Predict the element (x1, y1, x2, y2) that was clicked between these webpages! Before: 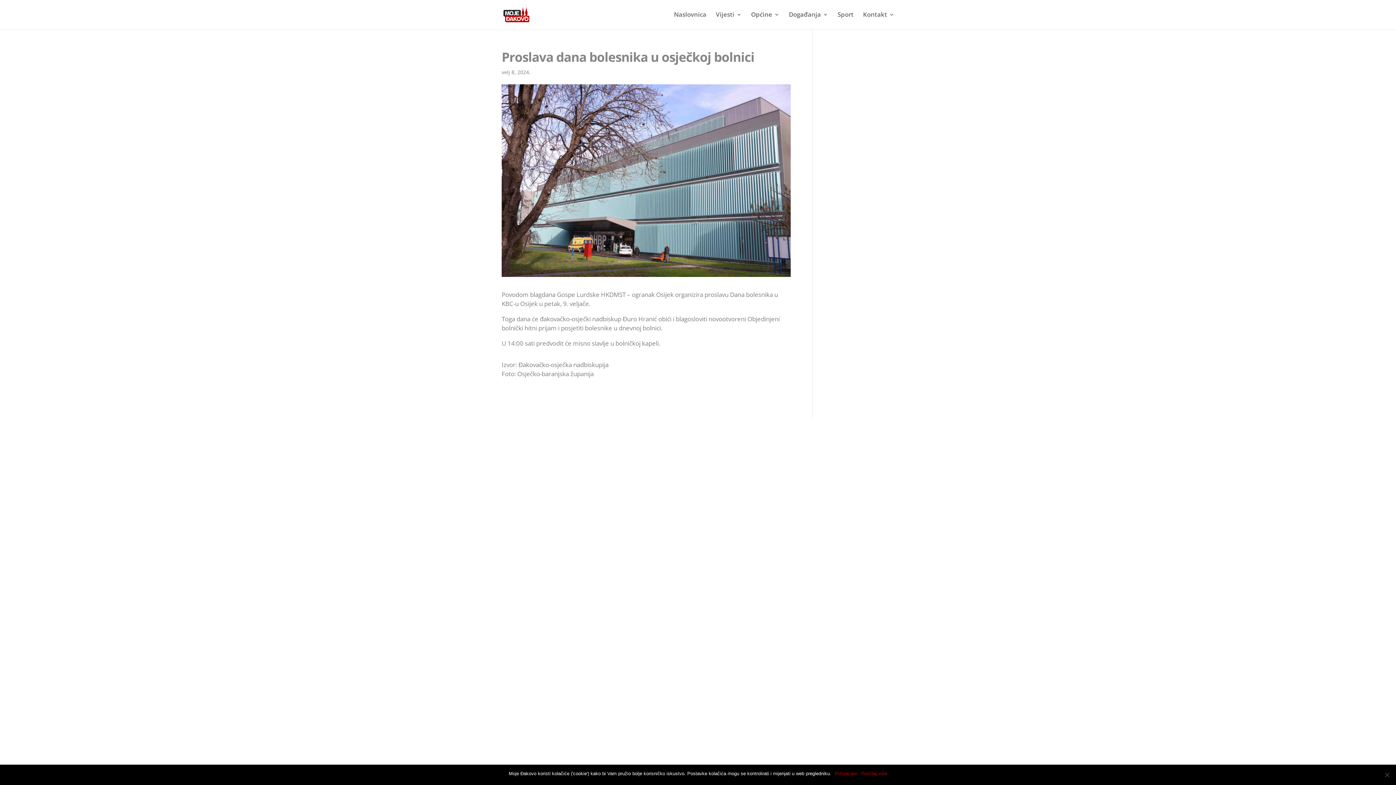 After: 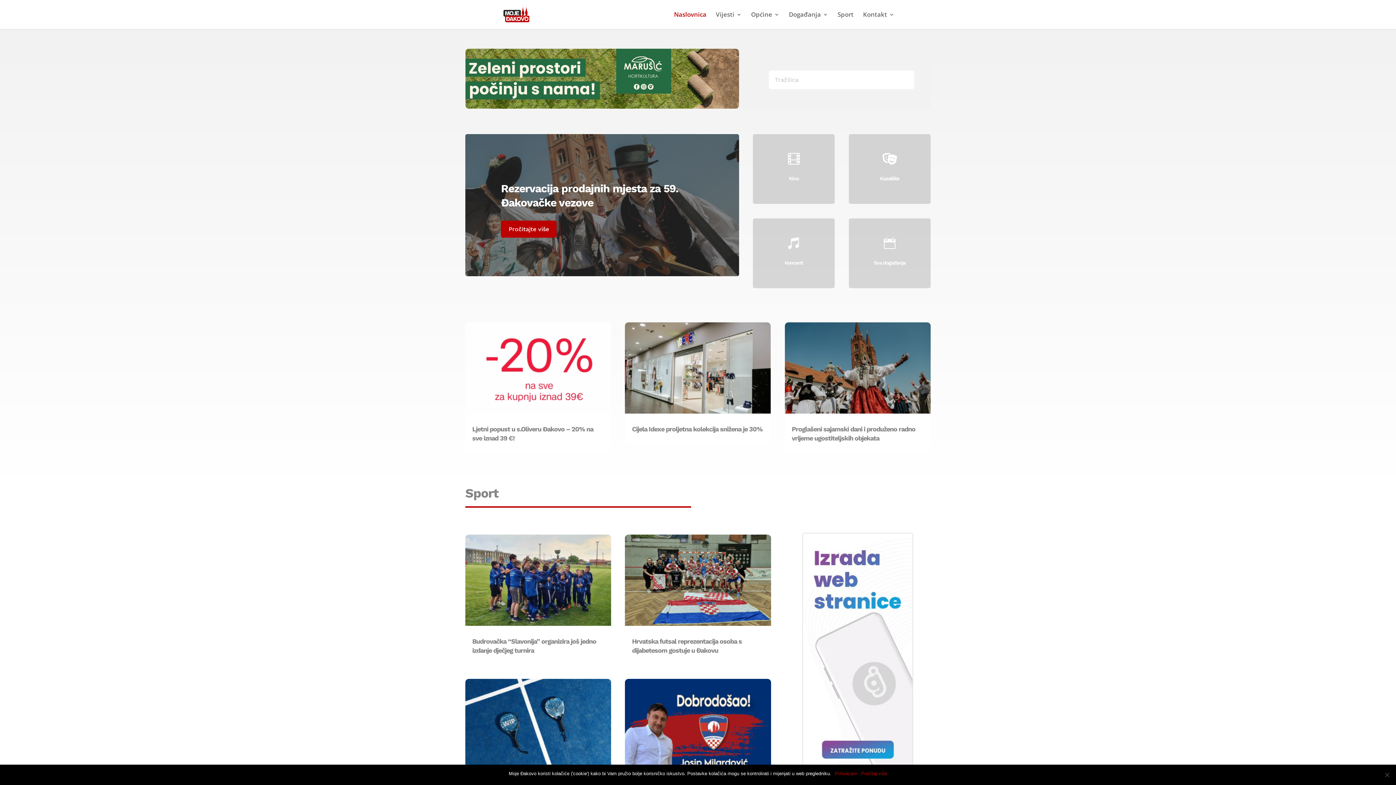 Action: bbox: (503, 9, 529, 18)